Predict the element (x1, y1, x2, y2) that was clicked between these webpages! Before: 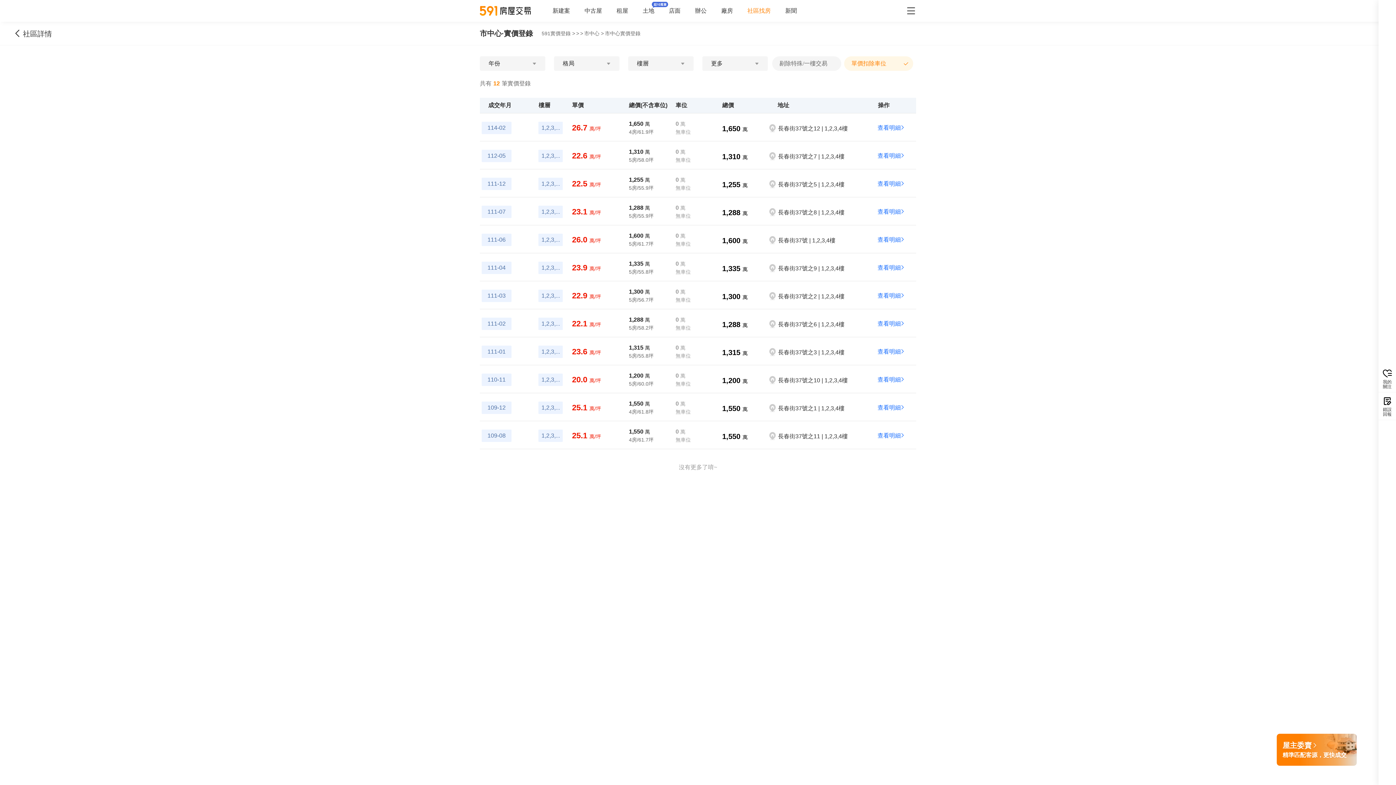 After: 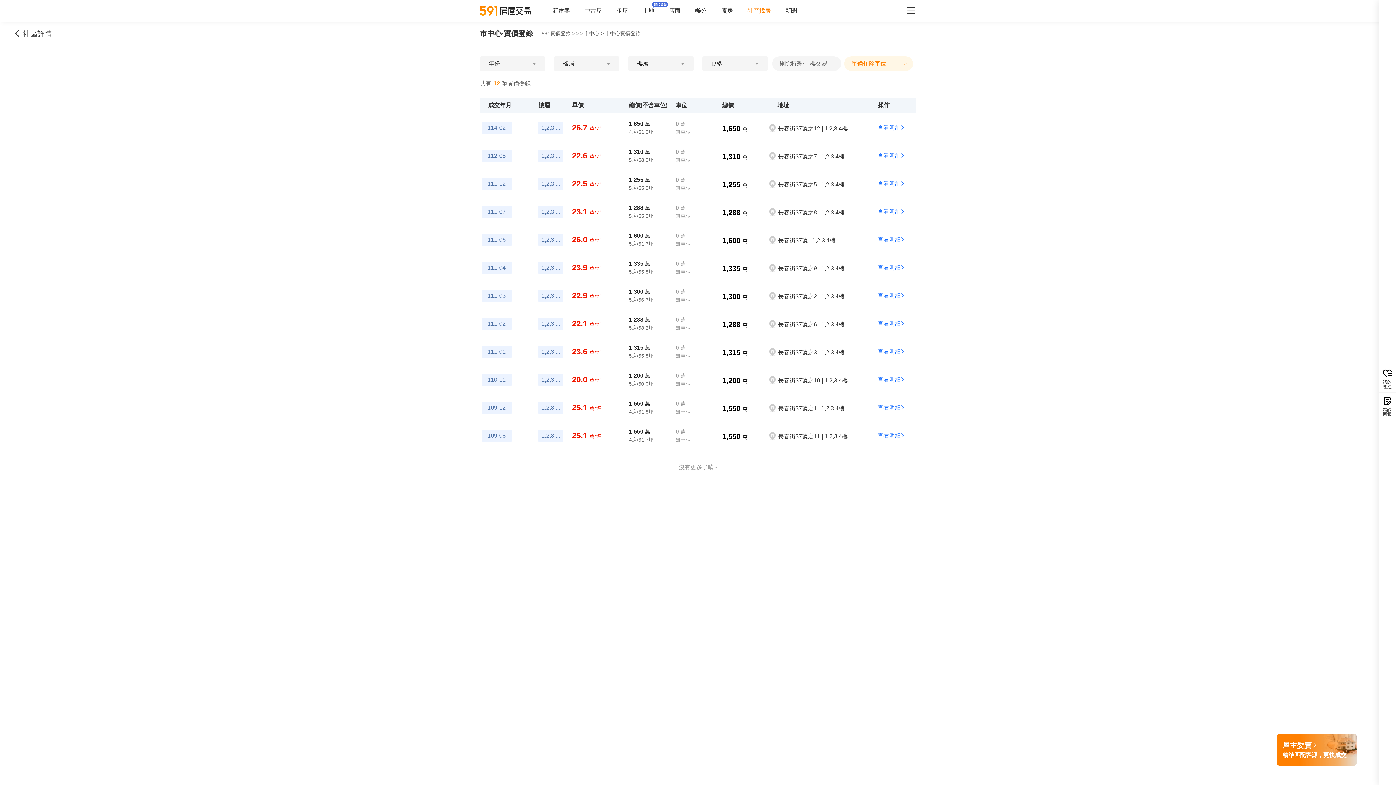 Action: label: 市中心 > bbox: (584, 30, 604, 36)